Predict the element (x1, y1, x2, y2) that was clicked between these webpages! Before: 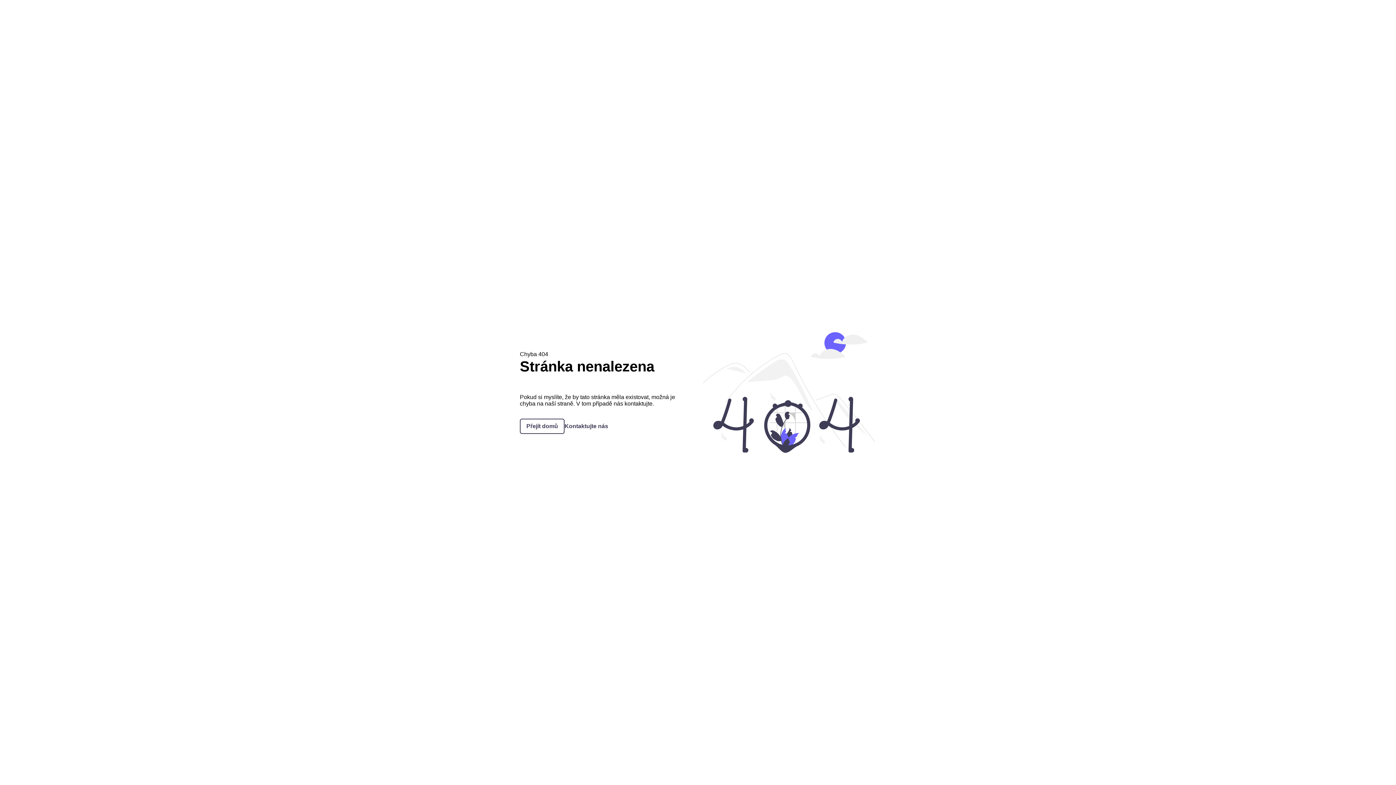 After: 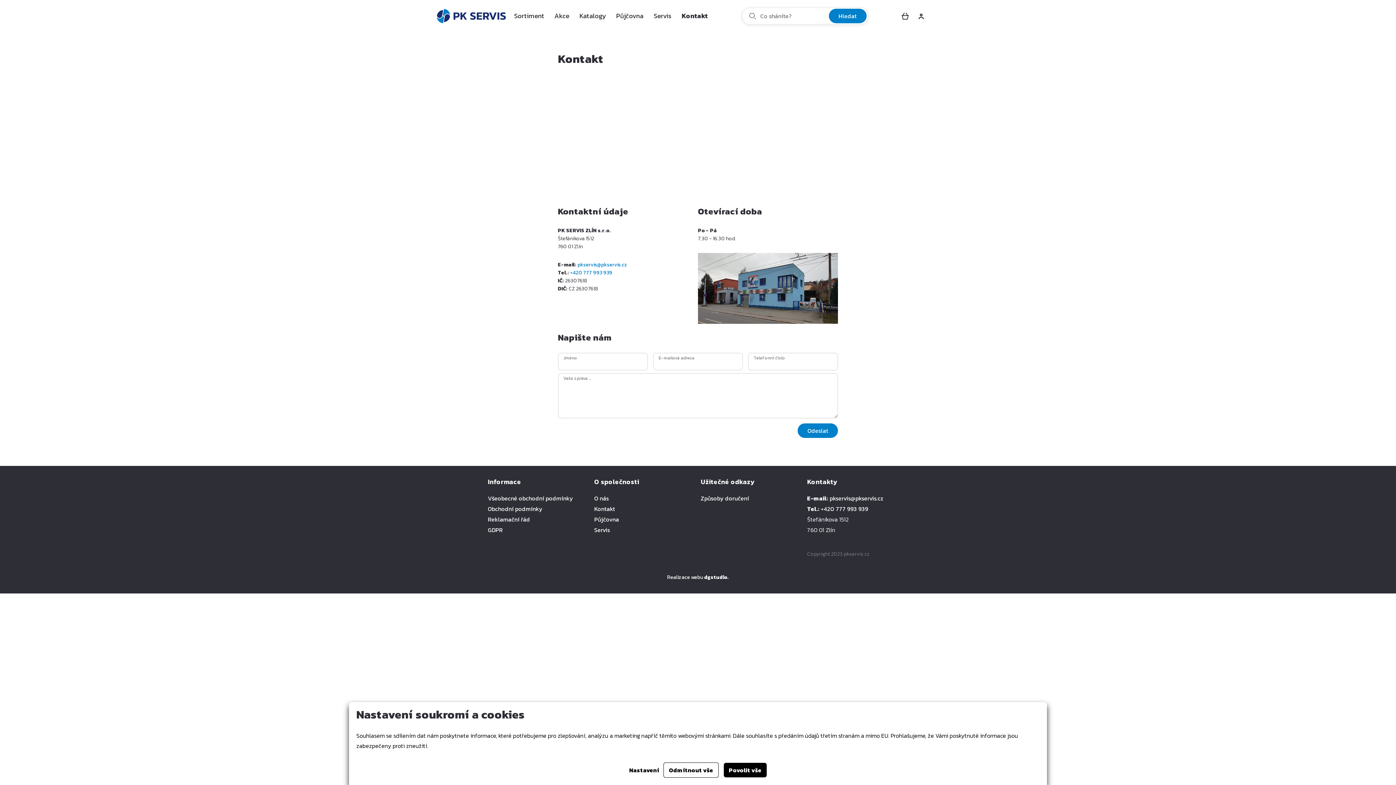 Action: label: Kontaktujte nás bbox: (564, 423, 608, 429)